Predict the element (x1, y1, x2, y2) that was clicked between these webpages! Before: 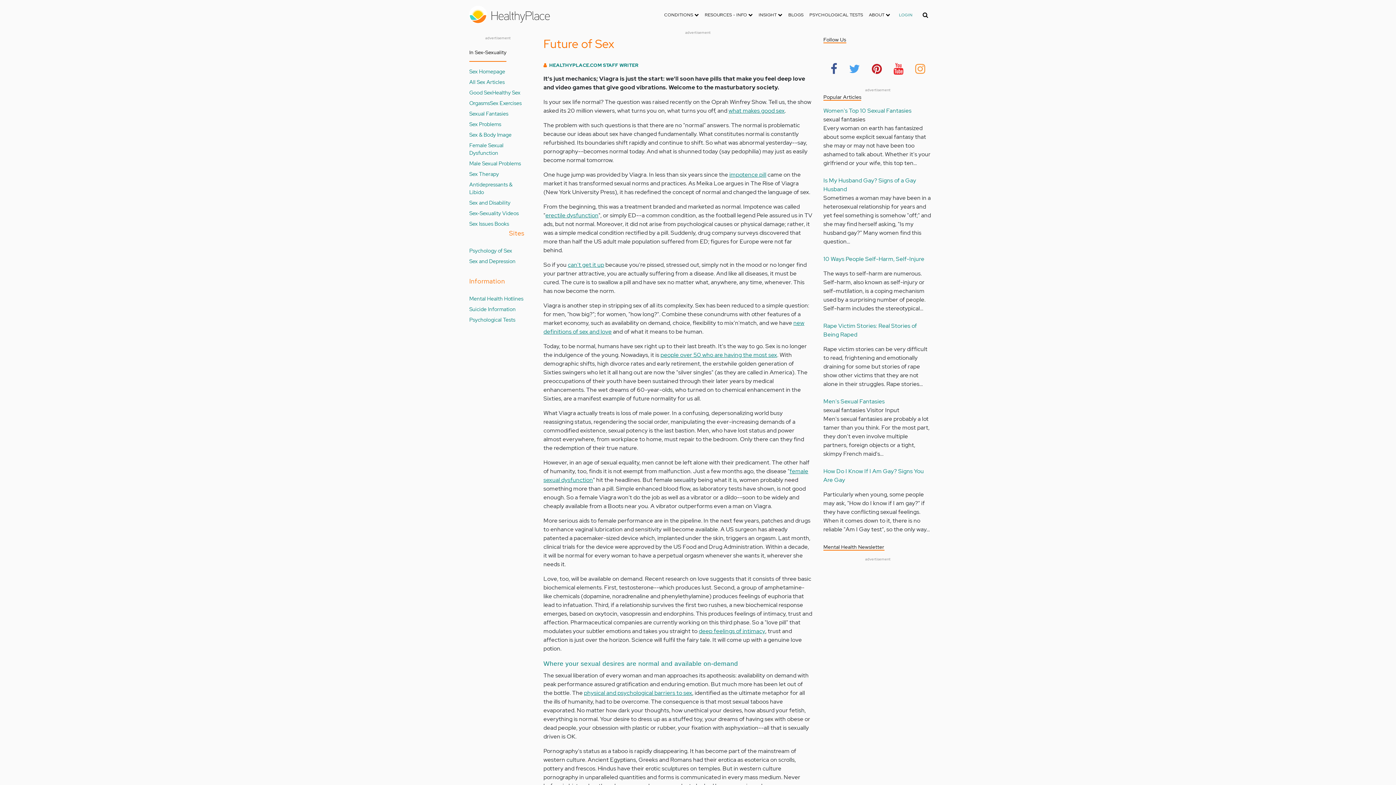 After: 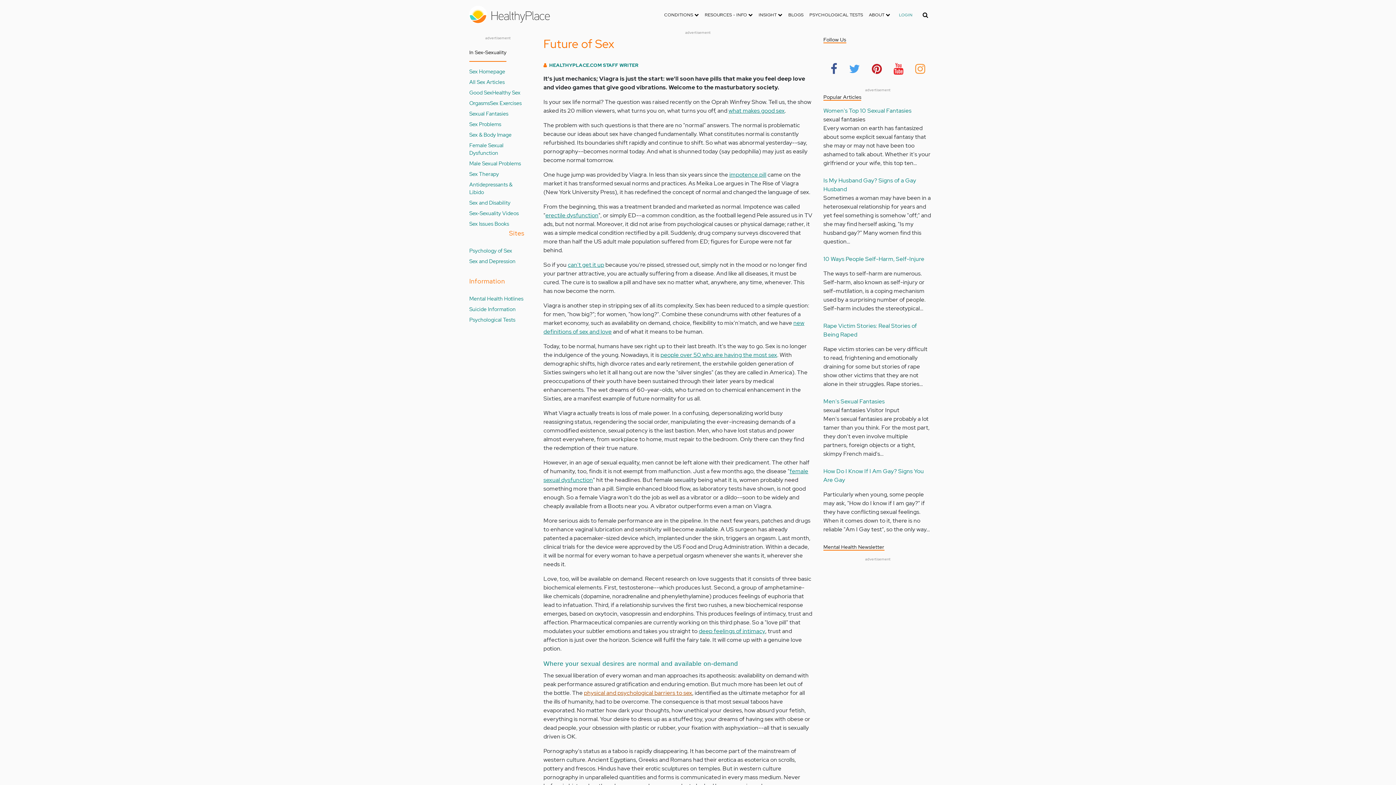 Action: label: physical and psychological barriers to sex bbox: (584, 689, 692, 697)